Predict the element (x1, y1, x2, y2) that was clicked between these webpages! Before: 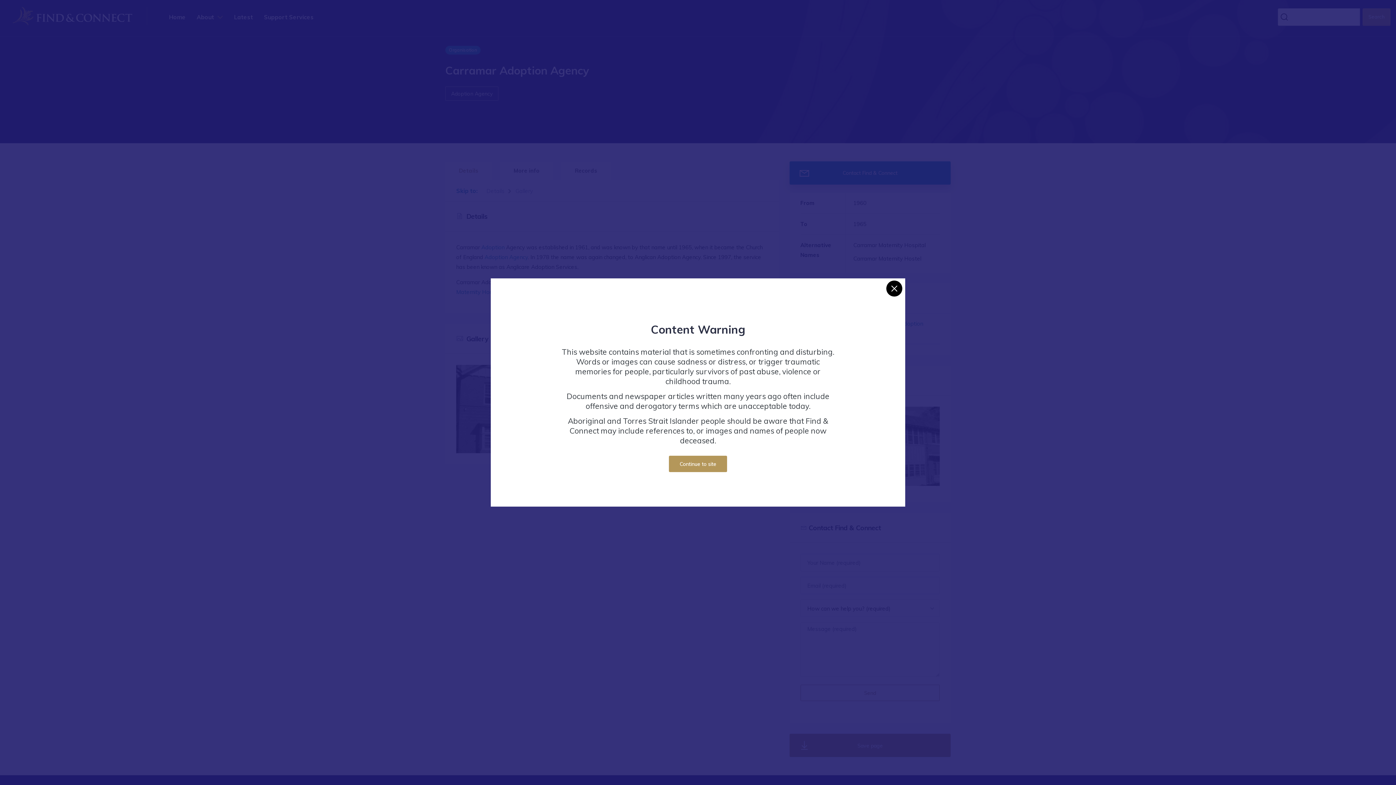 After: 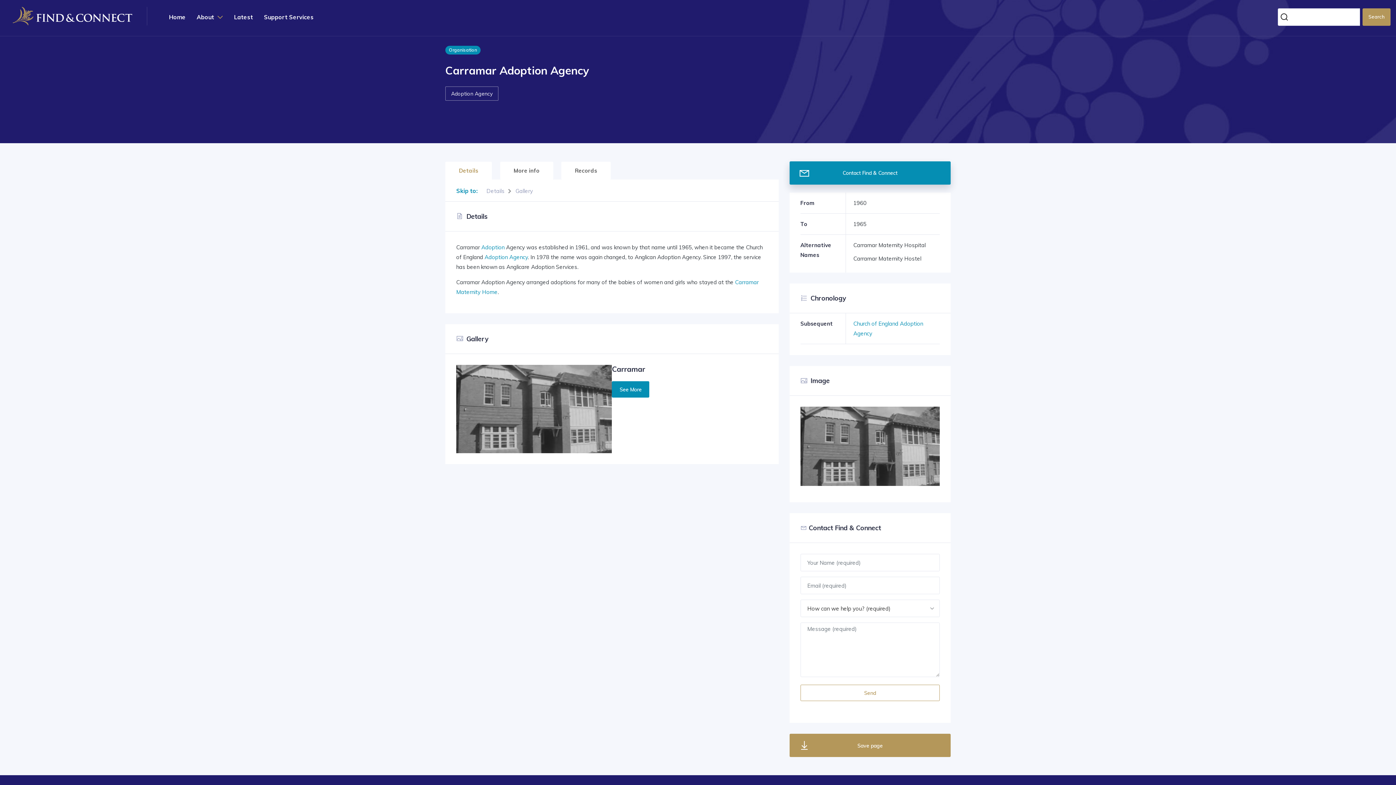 Action: label: Close bbox: (886, 280, 902, 296)